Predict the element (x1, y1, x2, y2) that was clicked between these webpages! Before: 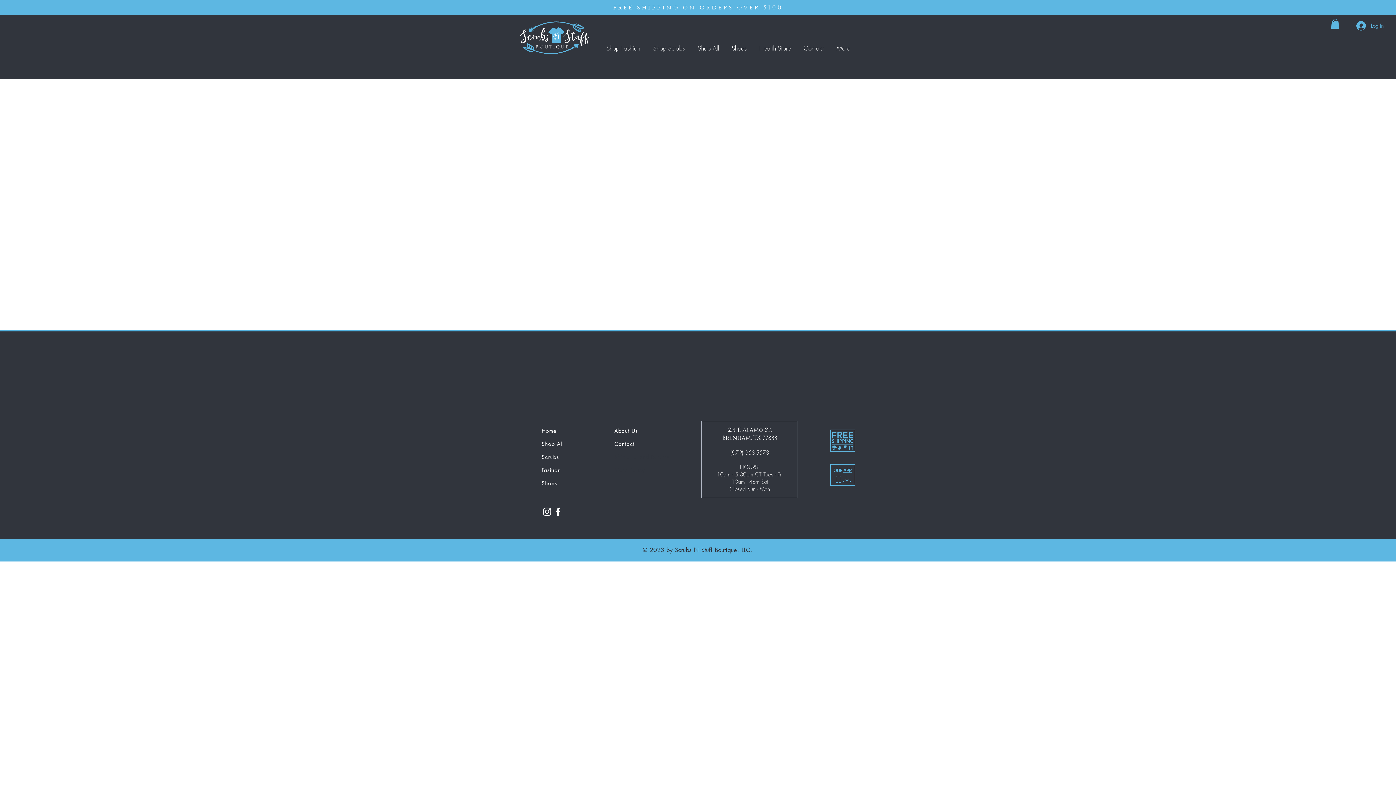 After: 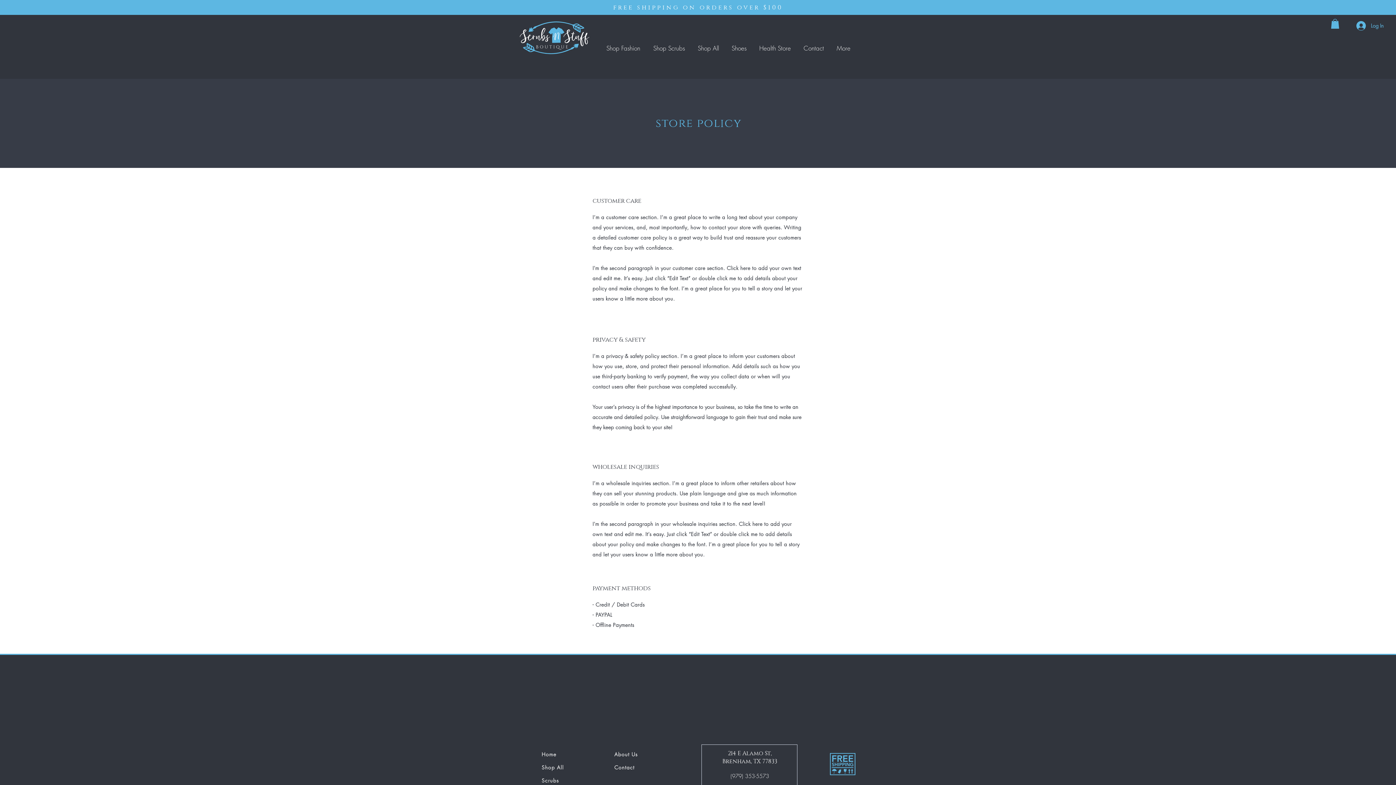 Action: label: Store Policy bbox: (614, 466, 645, 473)